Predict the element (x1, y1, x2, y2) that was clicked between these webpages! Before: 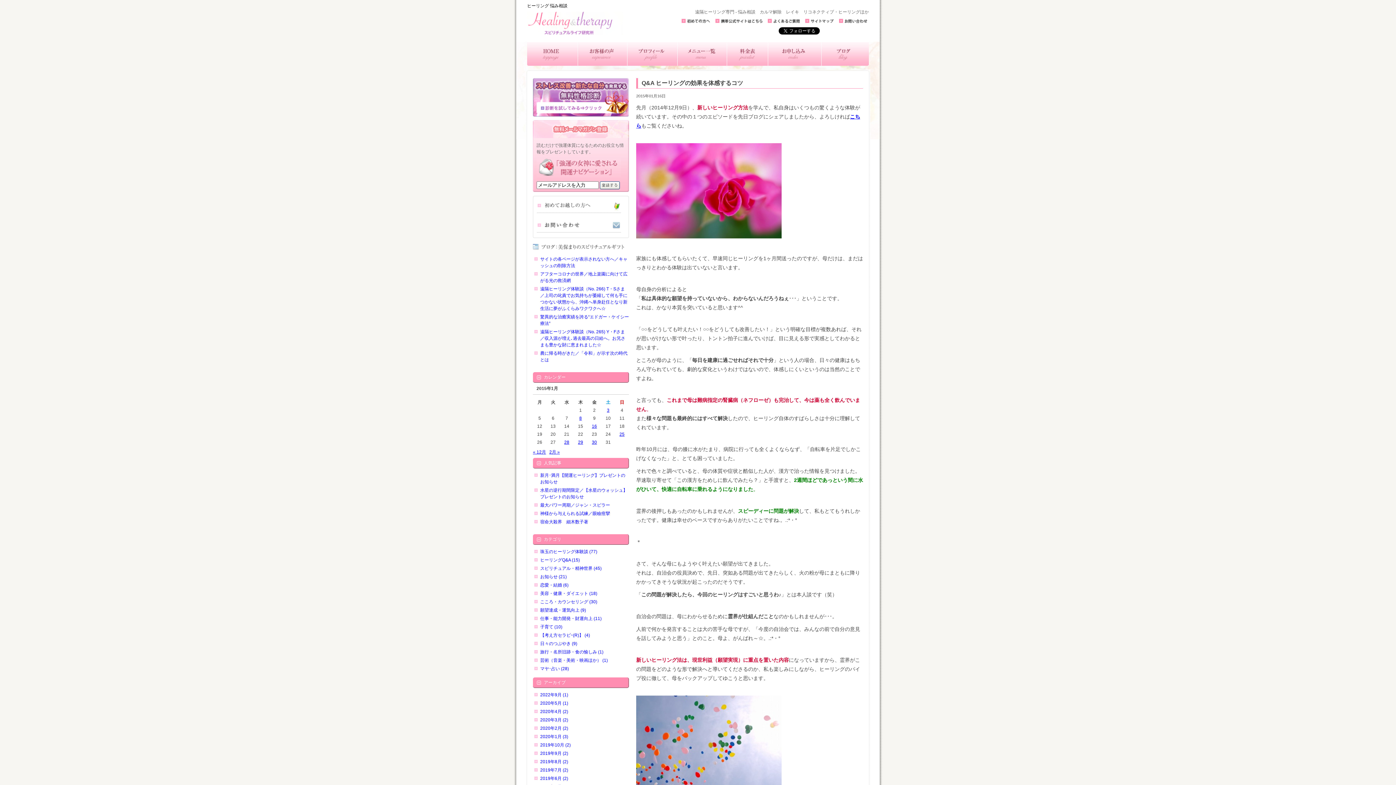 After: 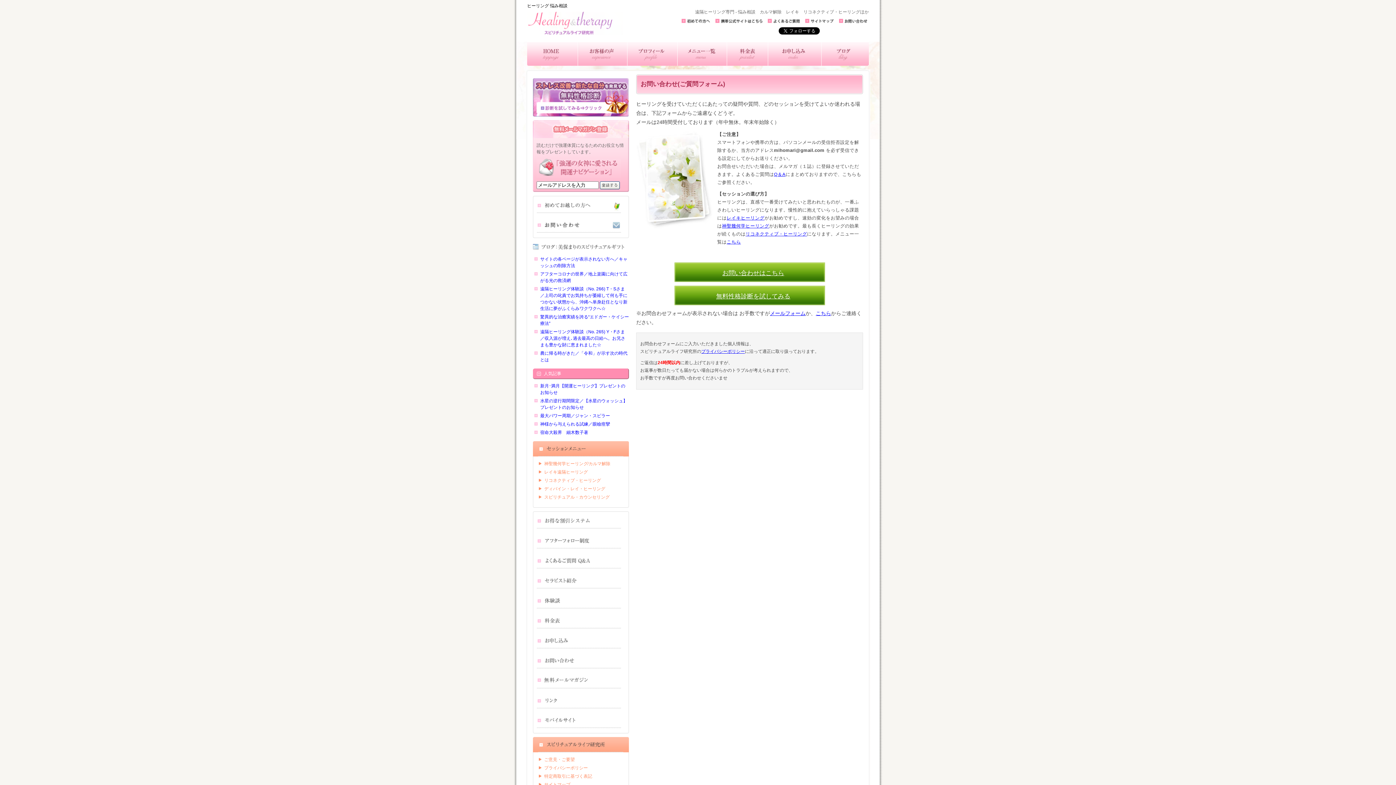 Action: bbox: (537, 216, 625, 232)